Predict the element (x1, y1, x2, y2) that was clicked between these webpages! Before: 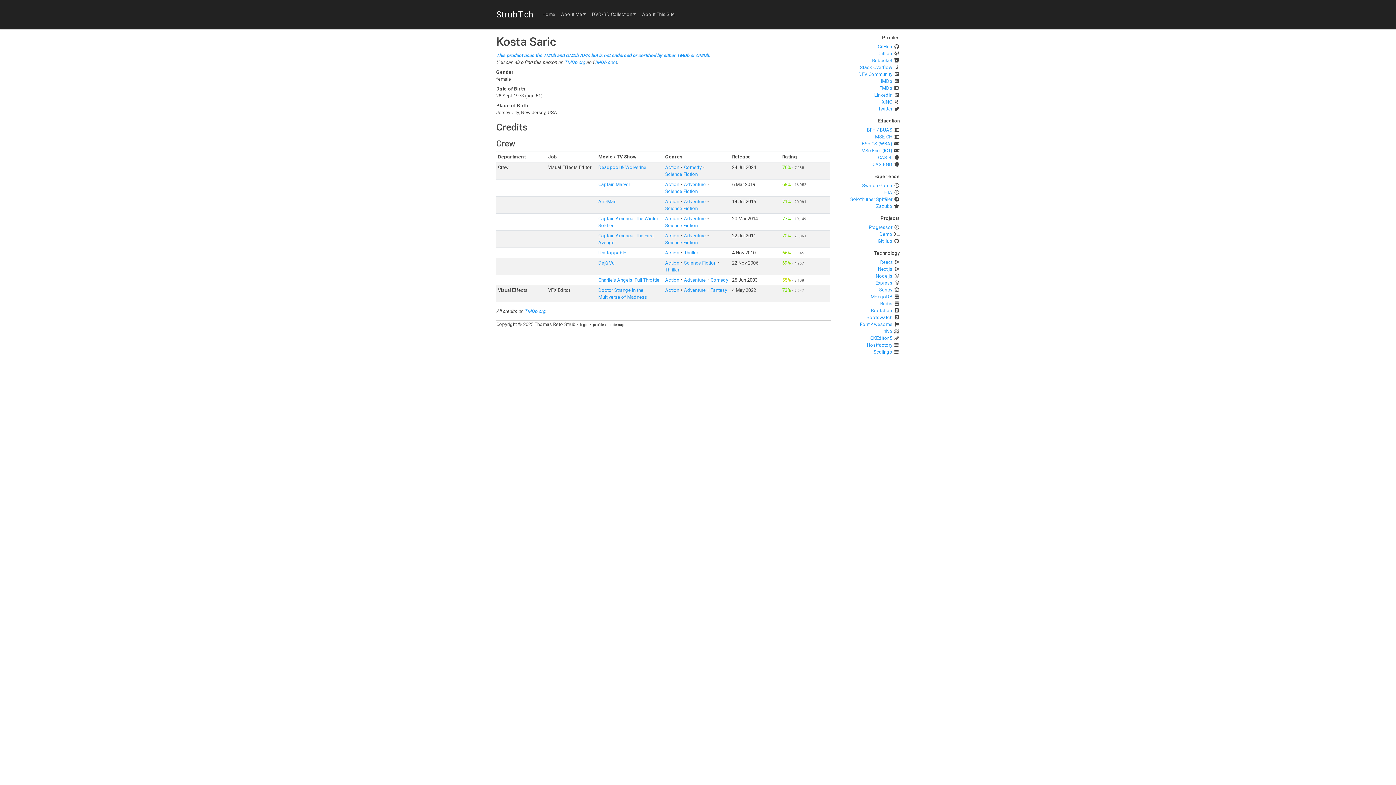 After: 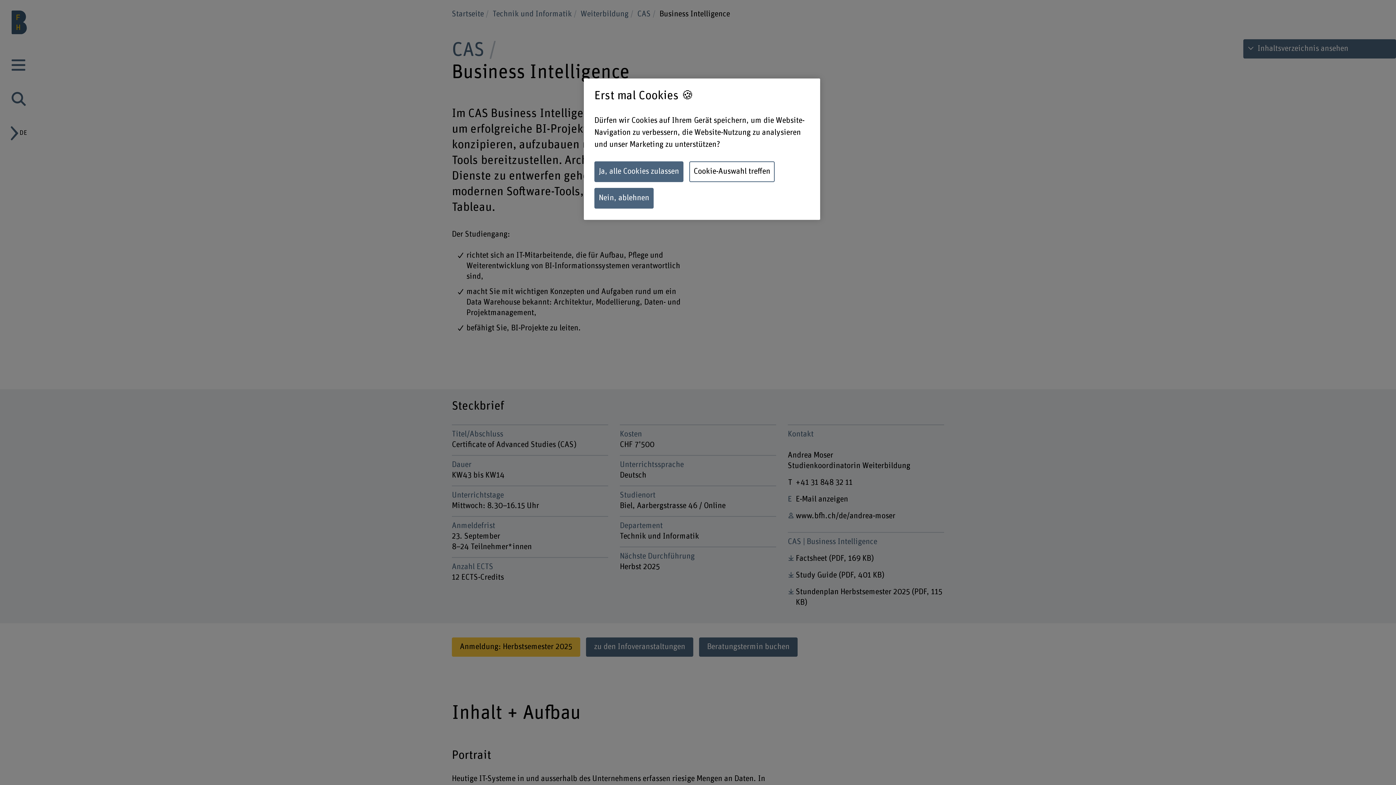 Action: label: CAS BI bbox: (878, 154, 892, 161)